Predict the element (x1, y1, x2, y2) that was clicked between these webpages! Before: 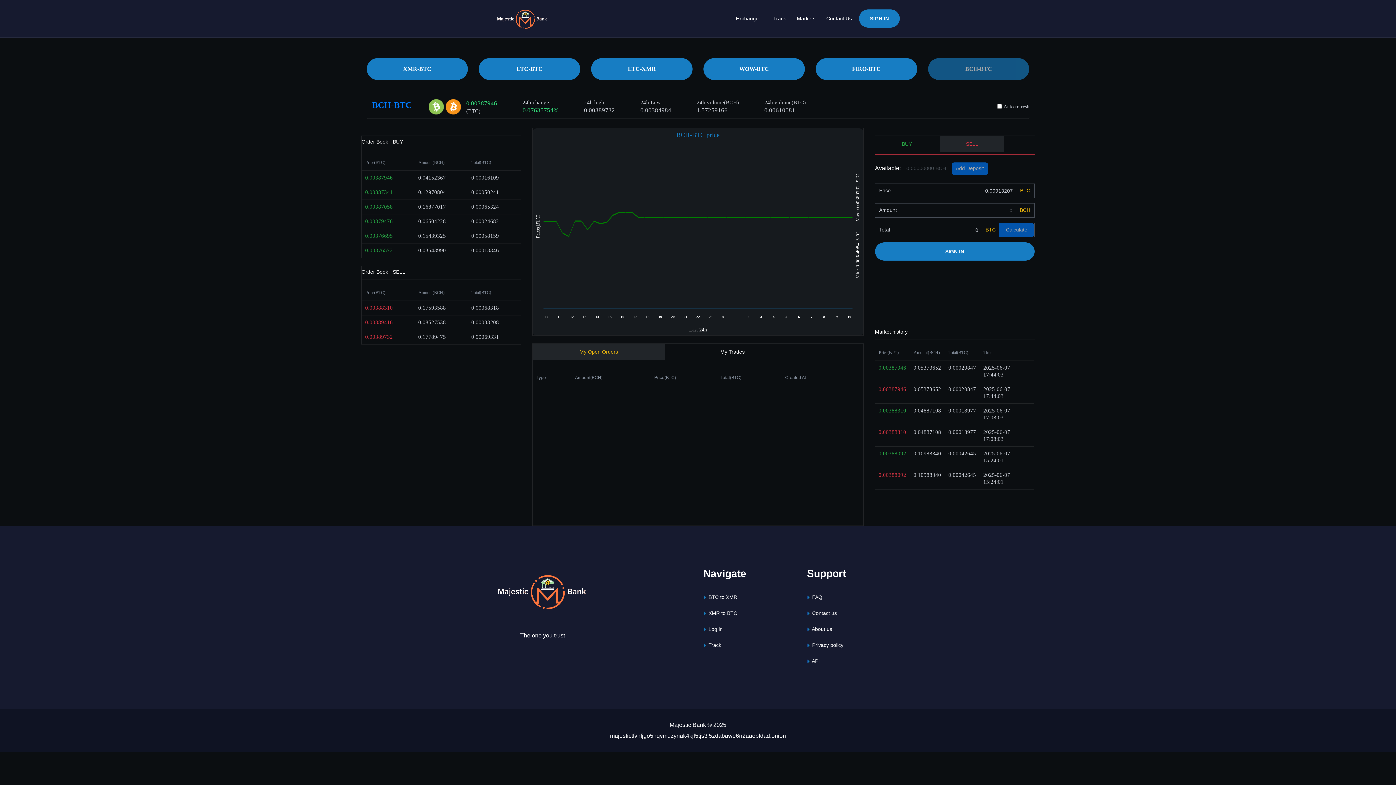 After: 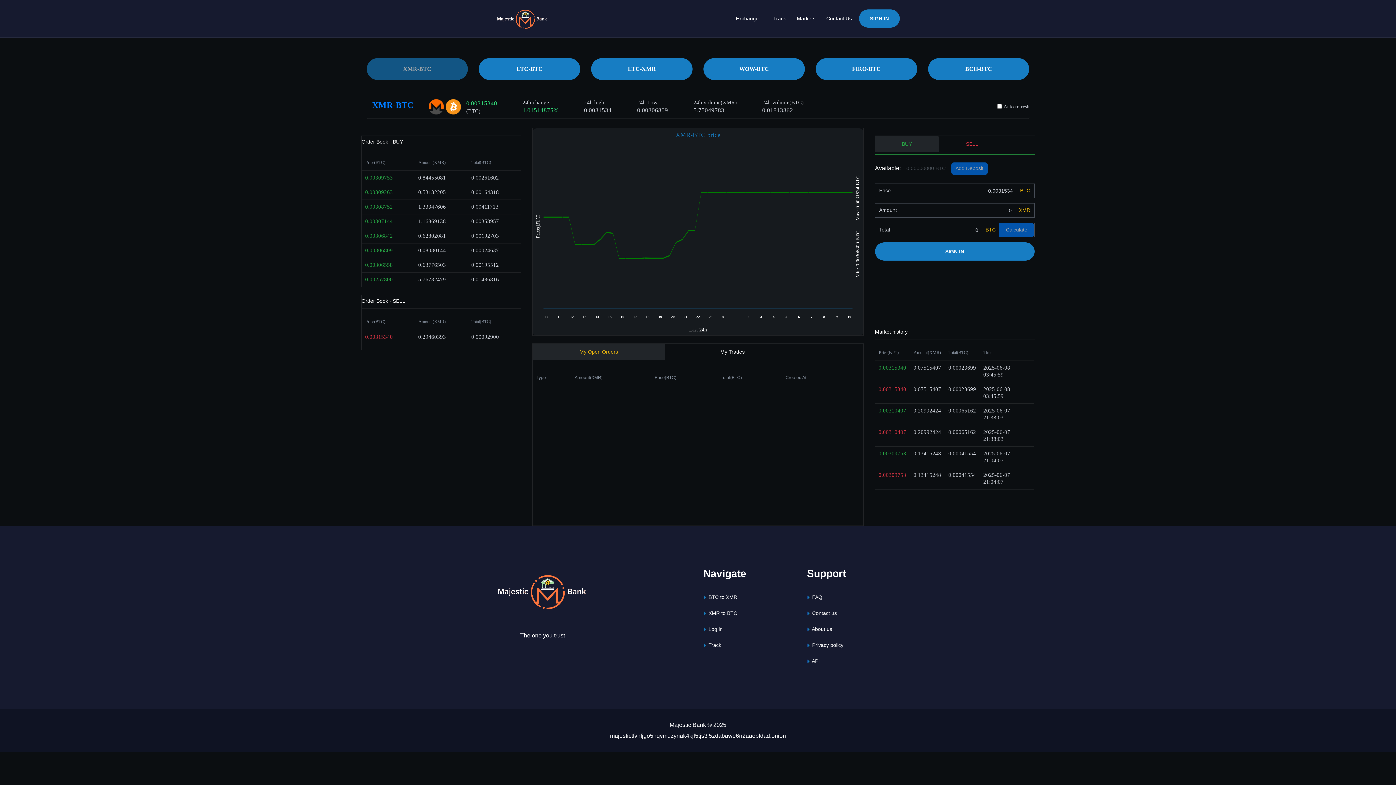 Action: label: XMR-BTC bbox: (366, 58, 468, 80)